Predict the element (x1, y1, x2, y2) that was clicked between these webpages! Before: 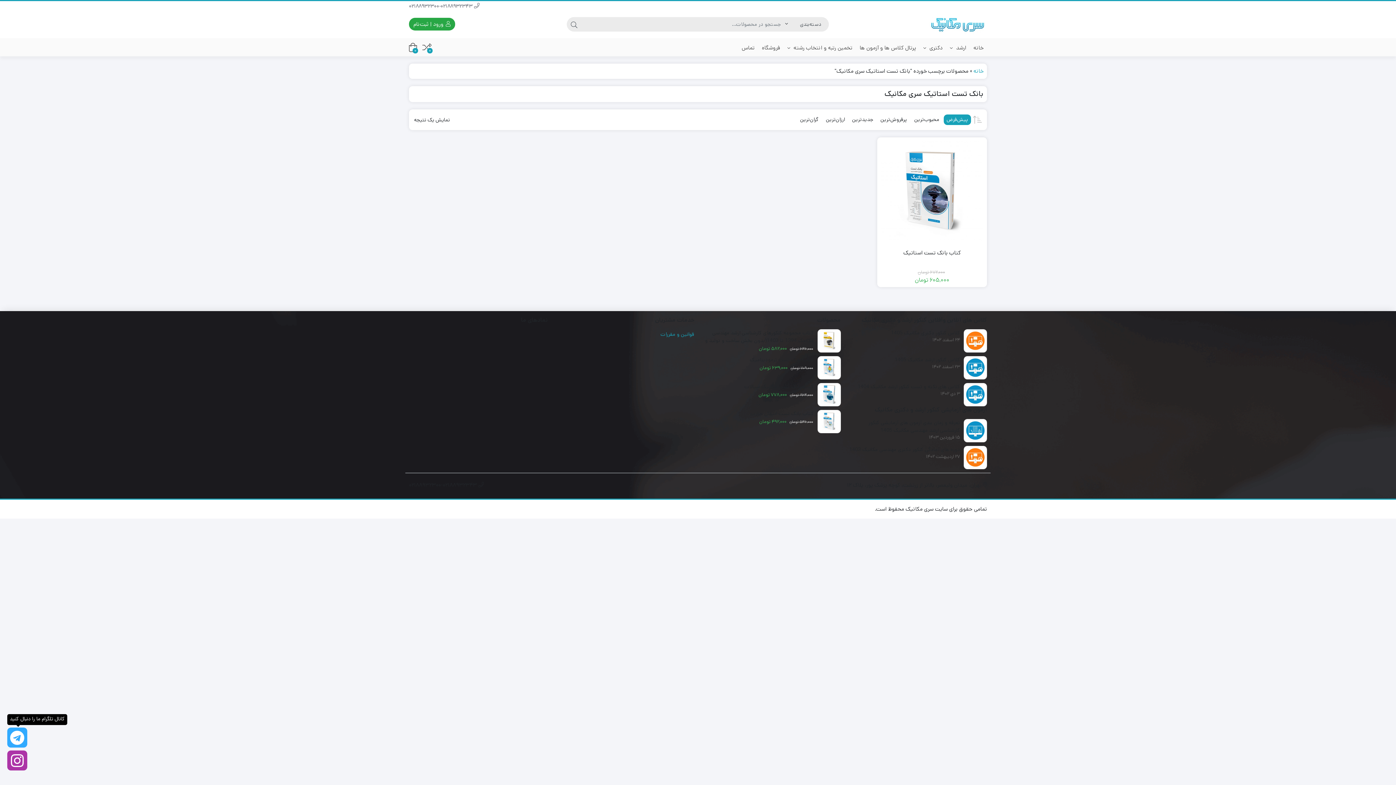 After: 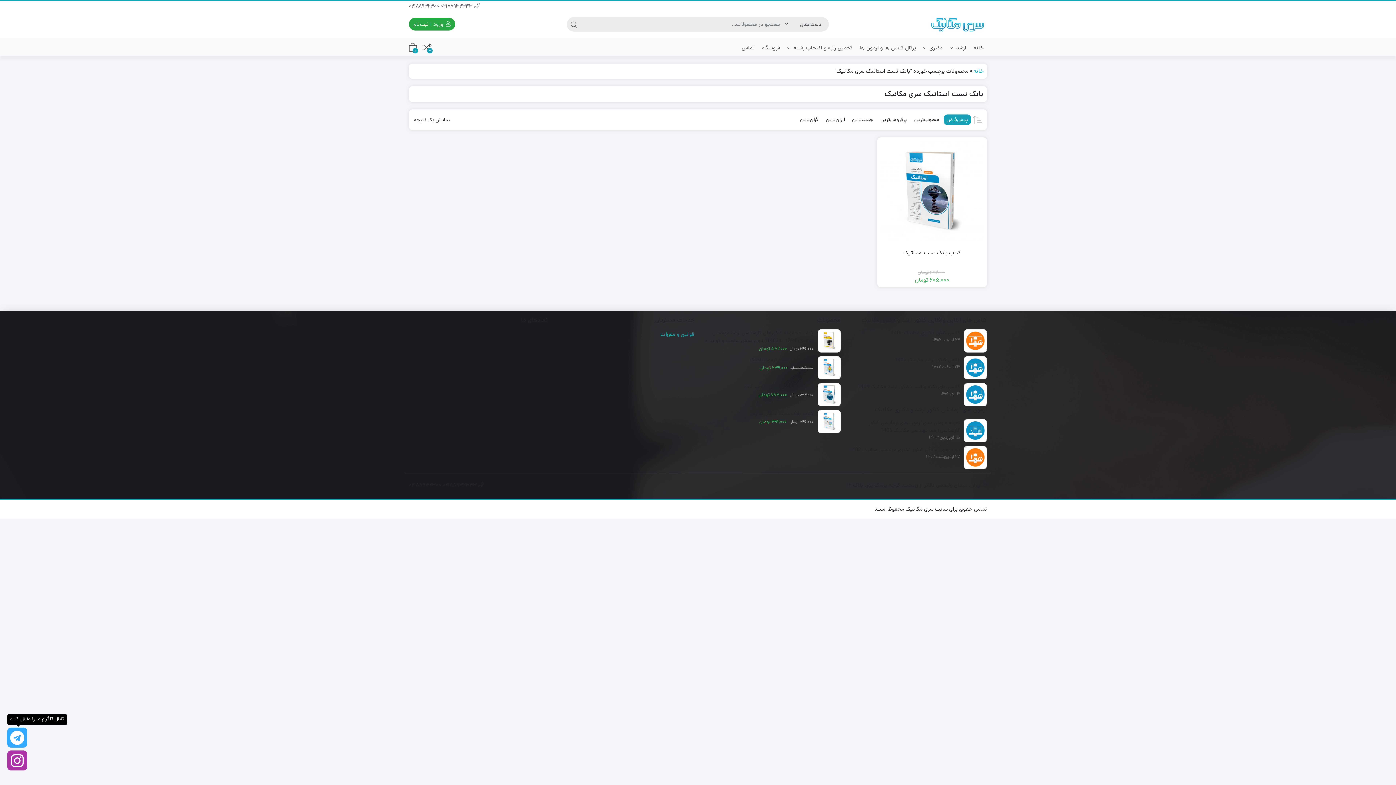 Action: bbox: (7, 728, 27, 748) label: کانال تلگرام ما را دنبال کنید